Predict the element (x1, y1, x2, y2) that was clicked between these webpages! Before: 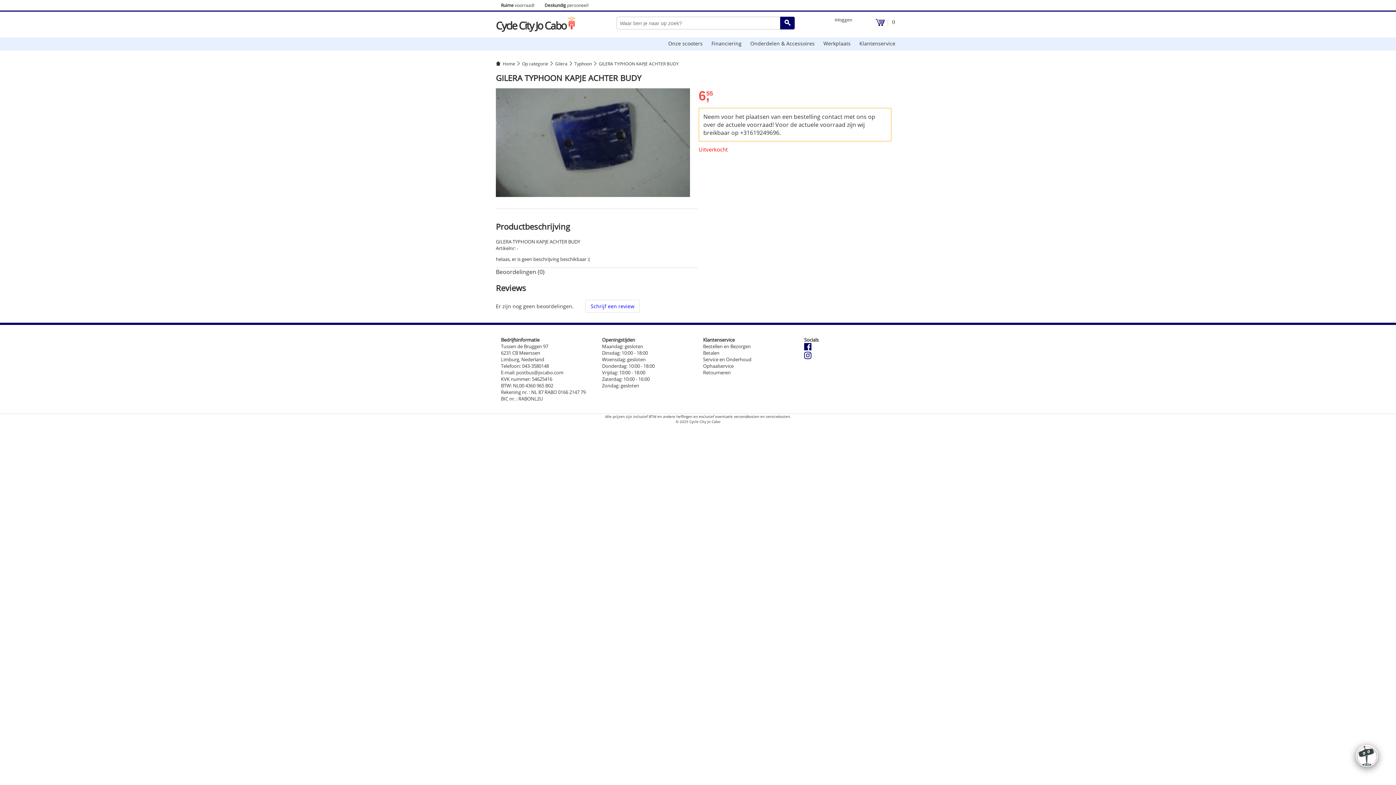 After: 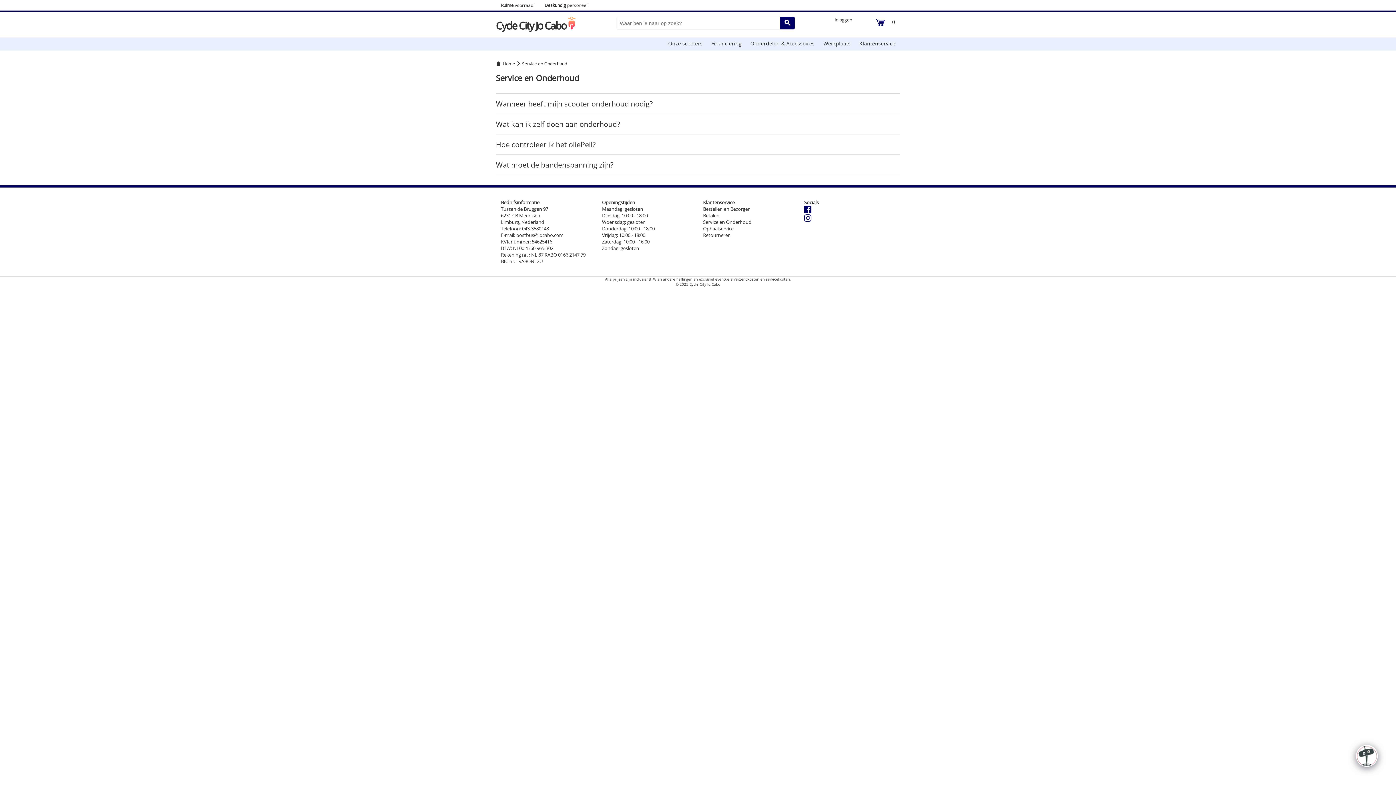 Action: bbox: (703, 356, 751, 363) label: Service en Onderhoud